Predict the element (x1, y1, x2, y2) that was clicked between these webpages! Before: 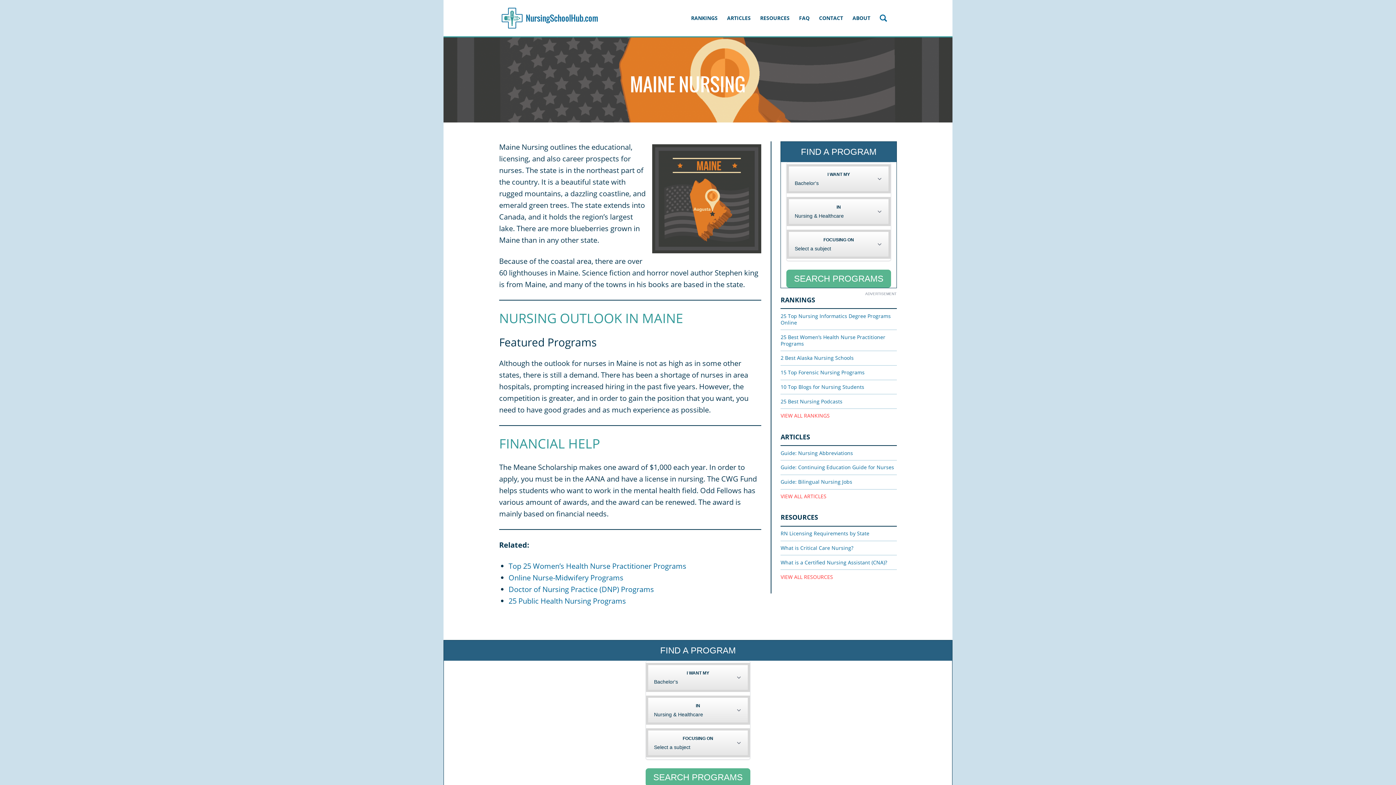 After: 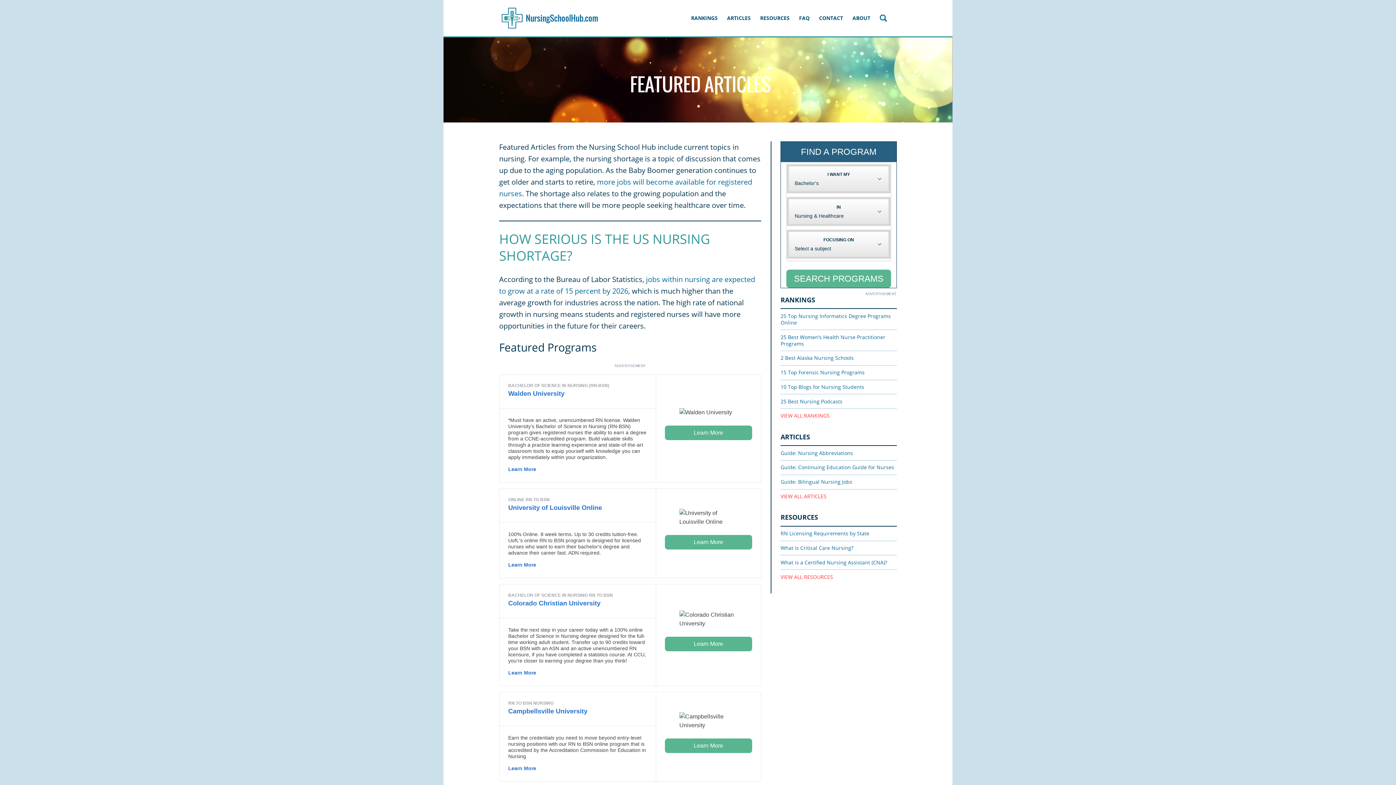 Action: label: ARTICLES bbox: (722, 7, 755, 29)